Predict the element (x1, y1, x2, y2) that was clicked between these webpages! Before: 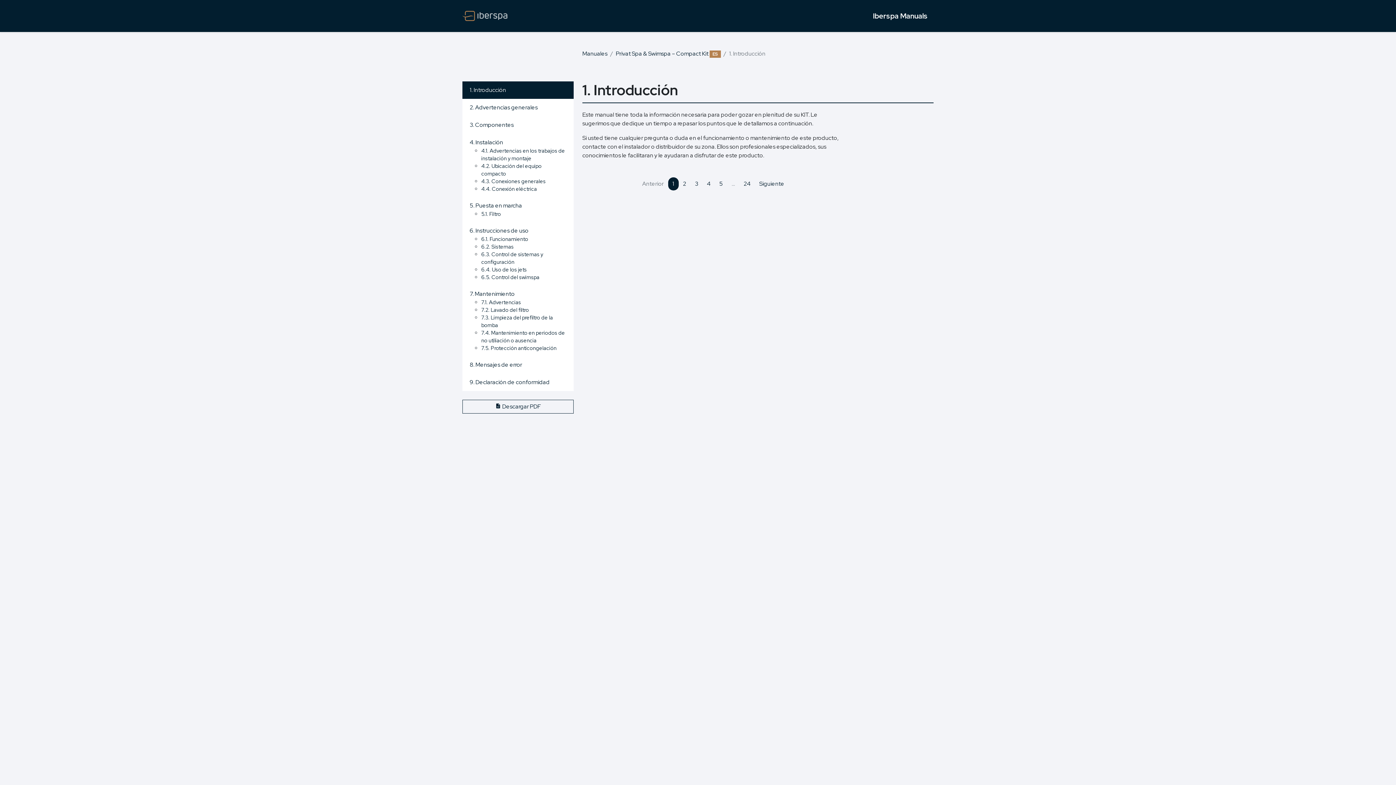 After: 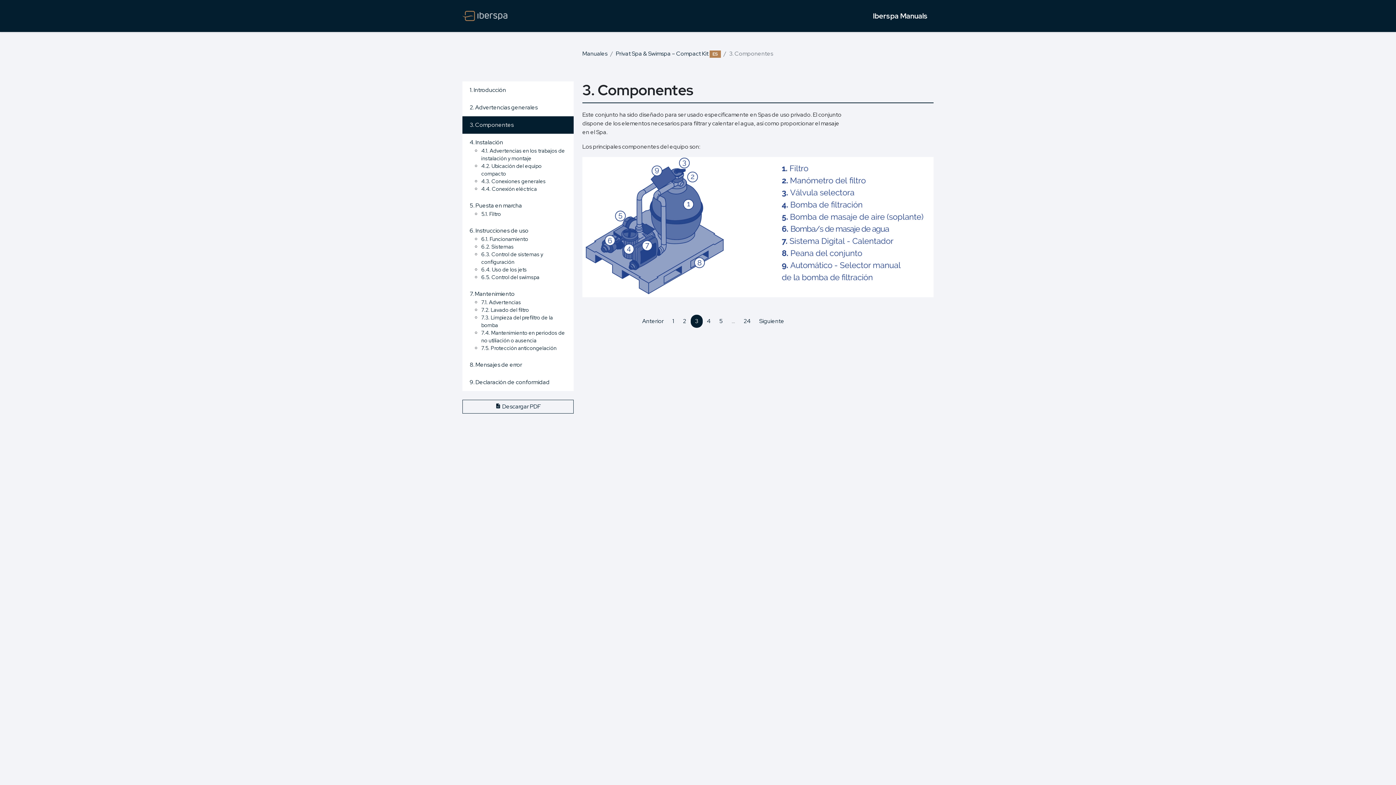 Action: label: 3 bbox: (690, 177, 702, 190)